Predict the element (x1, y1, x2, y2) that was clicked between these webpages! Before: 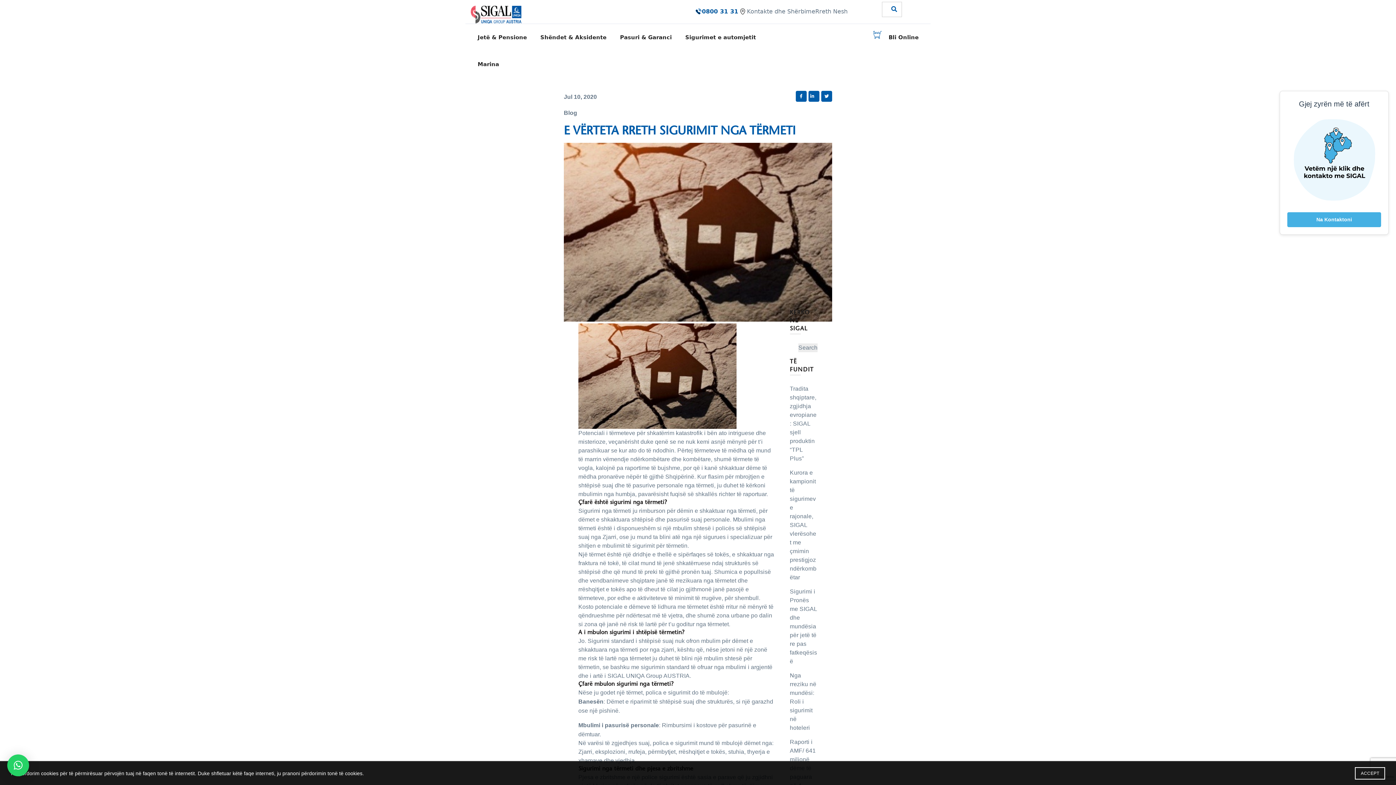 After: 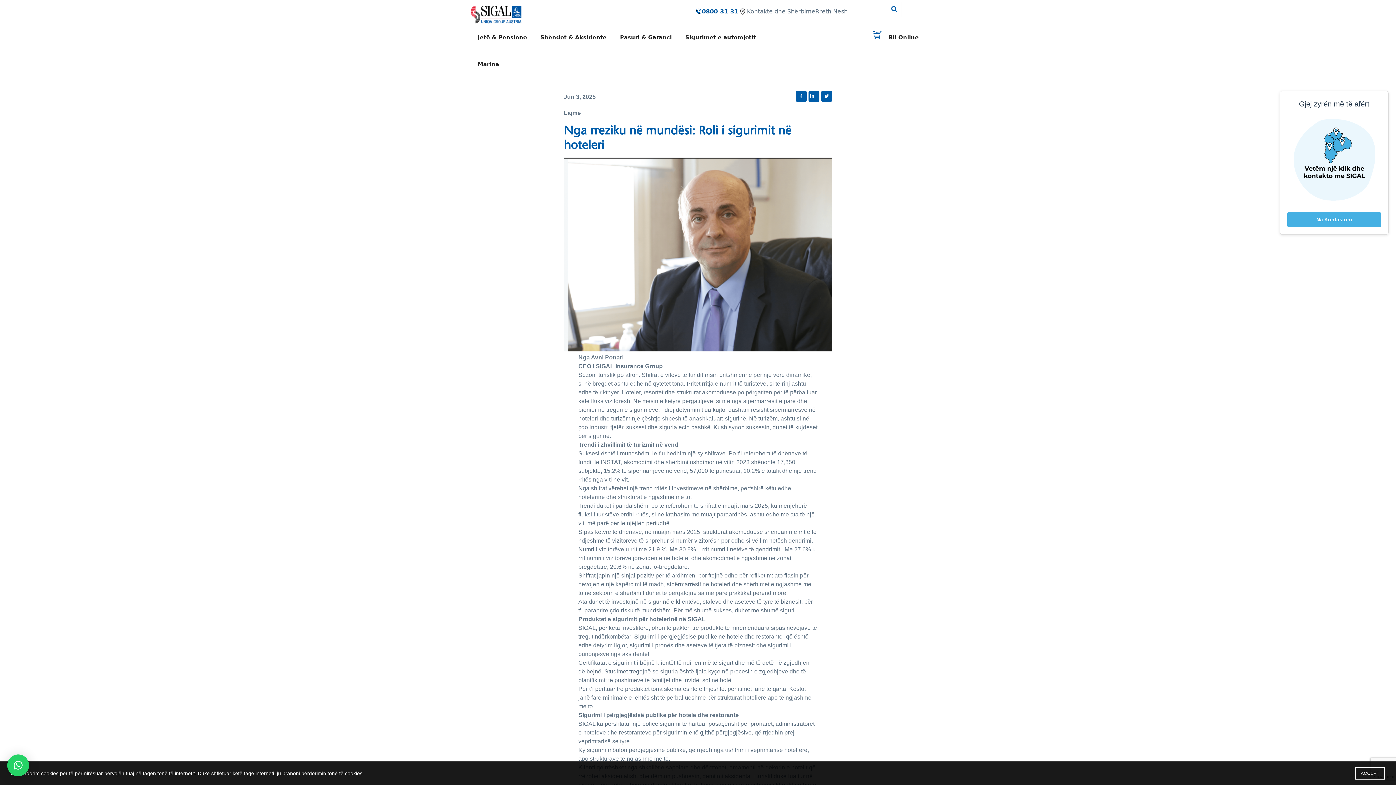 Action: label: Nga rreziku në mundësi: Roli i sigurimit në hoteleri bbox: (790, 671, 817, 732)